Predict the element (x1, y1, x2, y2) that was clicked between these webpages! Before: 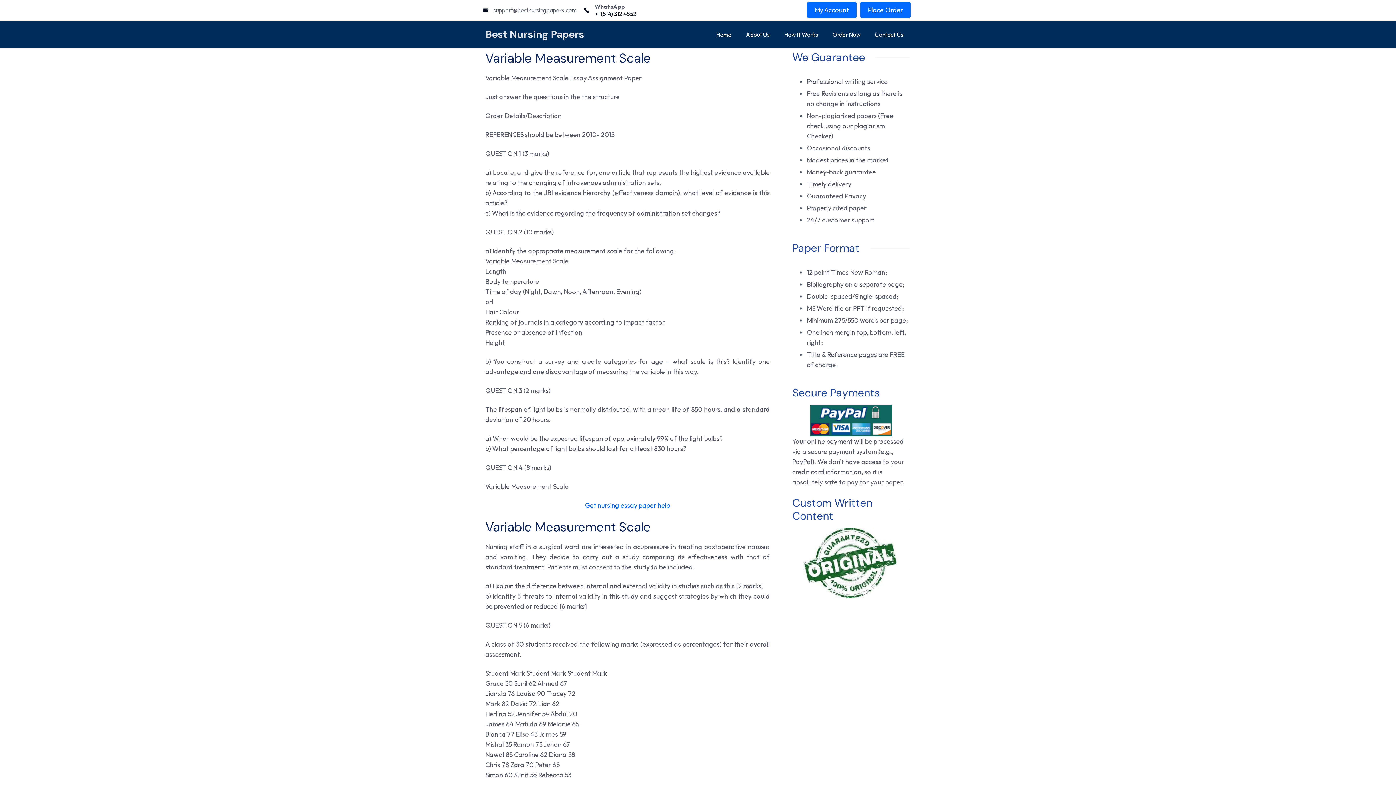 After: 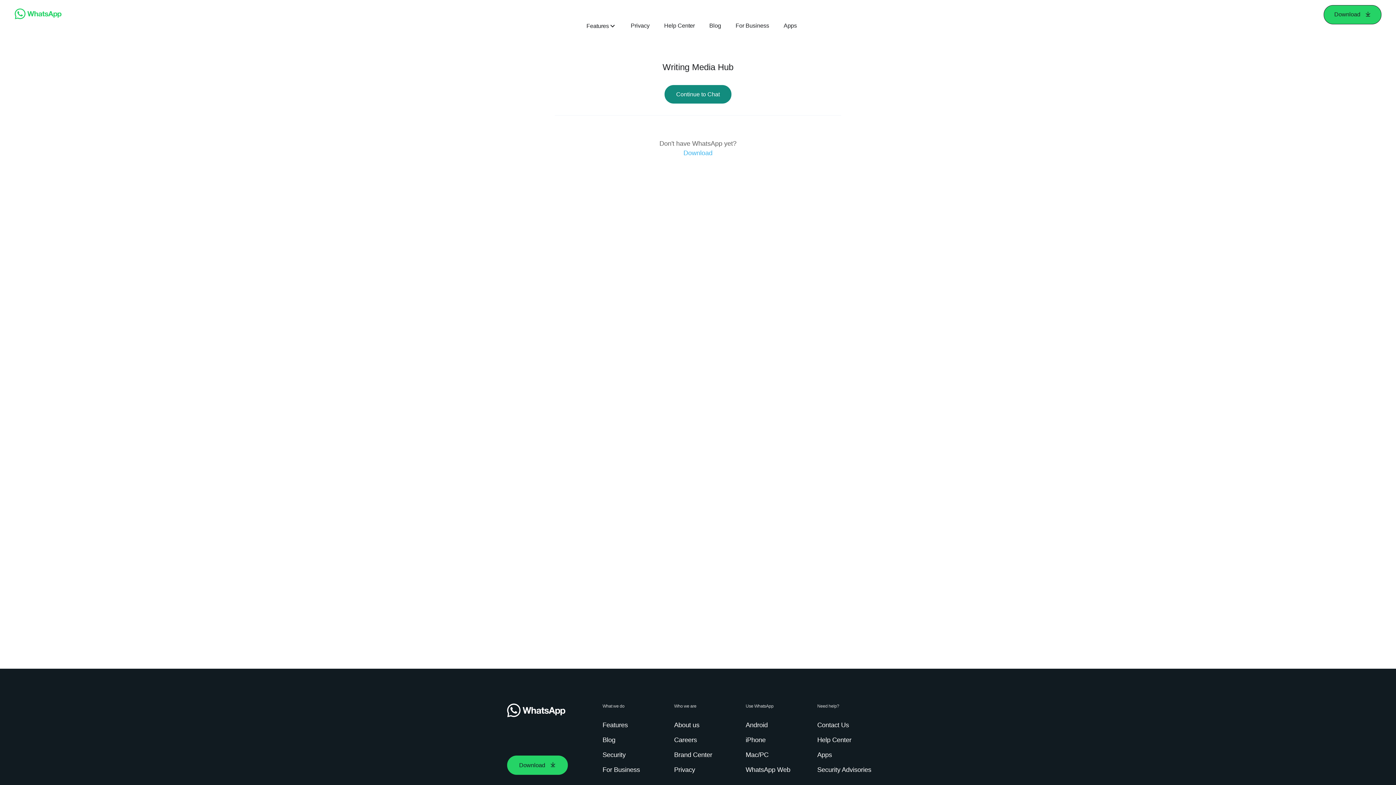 Action: bbox: (594, 10, 636, 17) label: +1 (514) 312 4552